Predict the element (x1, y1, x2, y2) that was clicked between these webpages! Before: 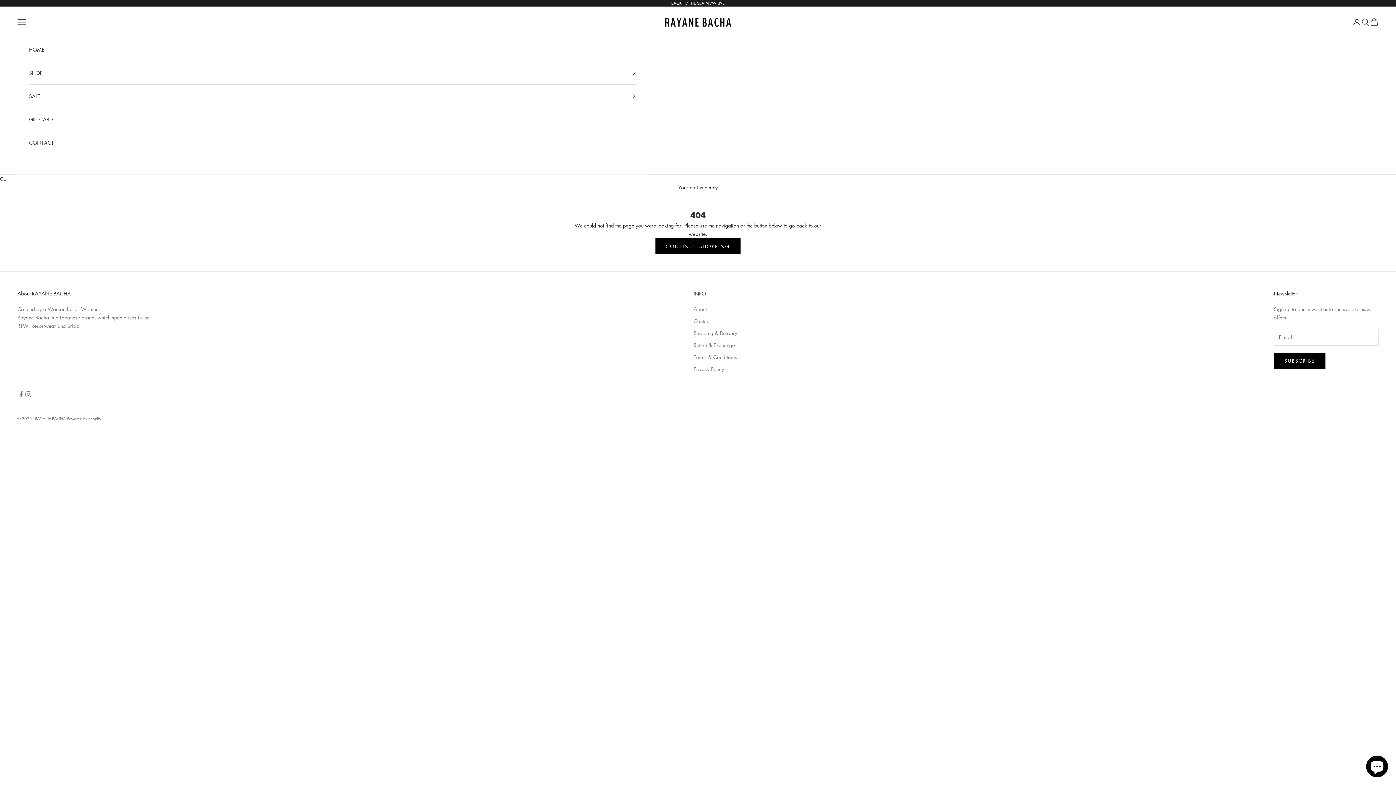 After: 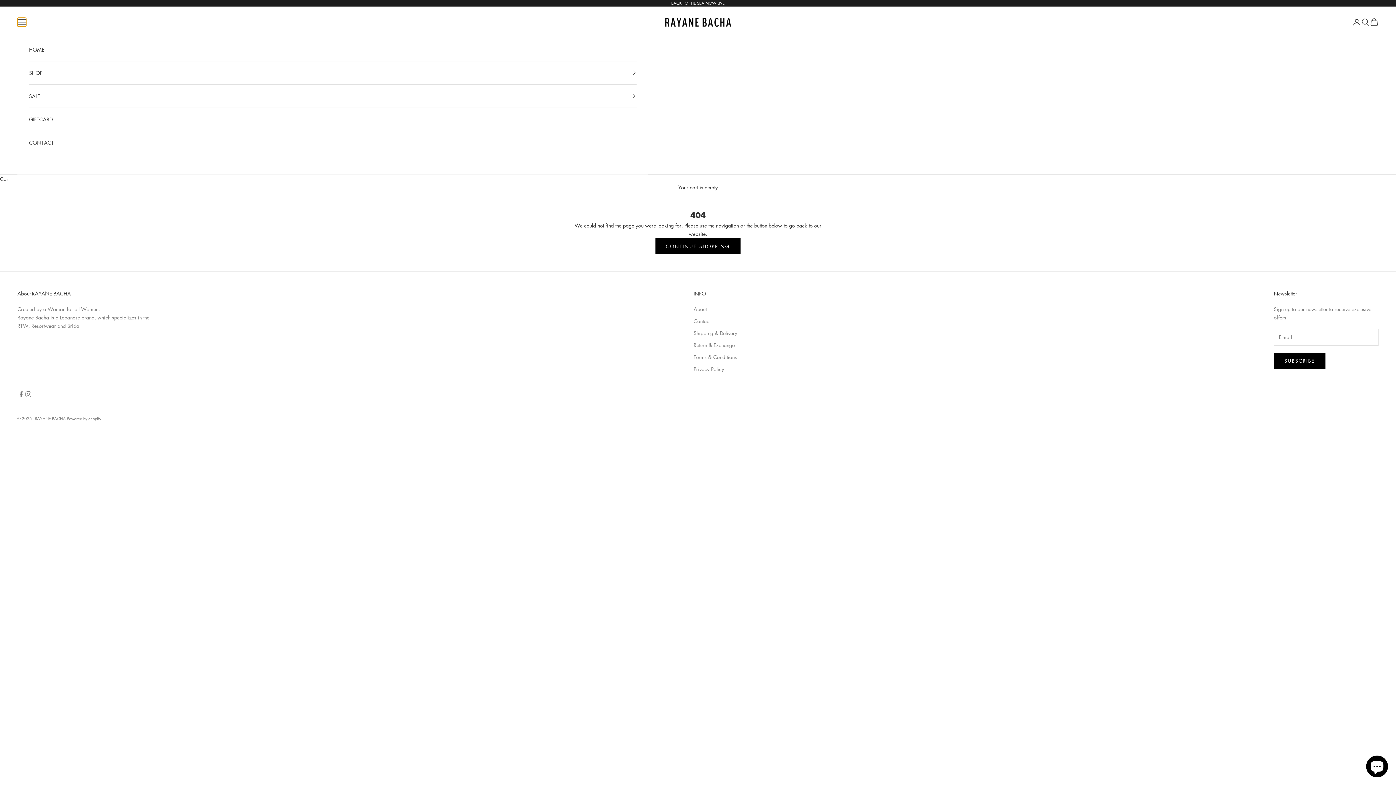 Action: label: Open navigation menu bbox: (17, 17, 26, 26)